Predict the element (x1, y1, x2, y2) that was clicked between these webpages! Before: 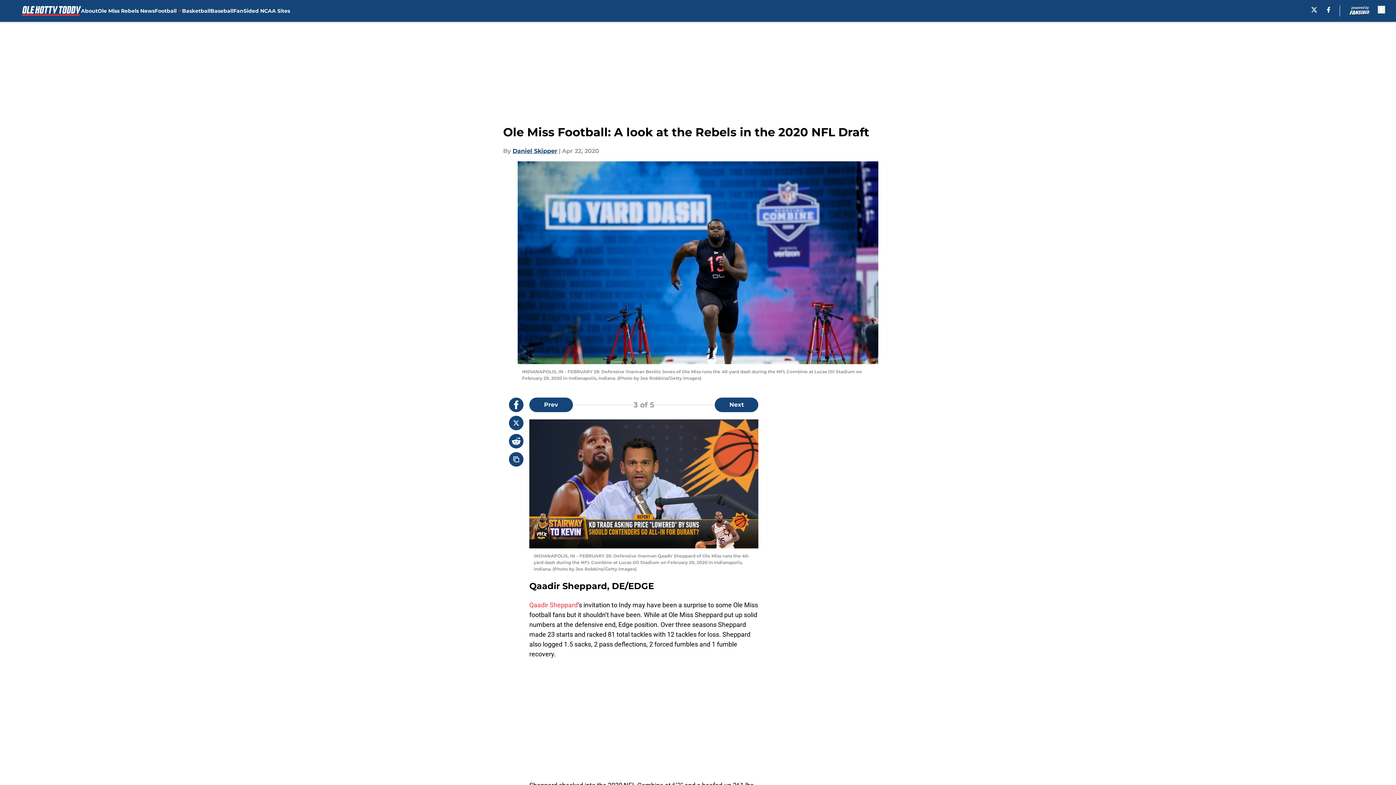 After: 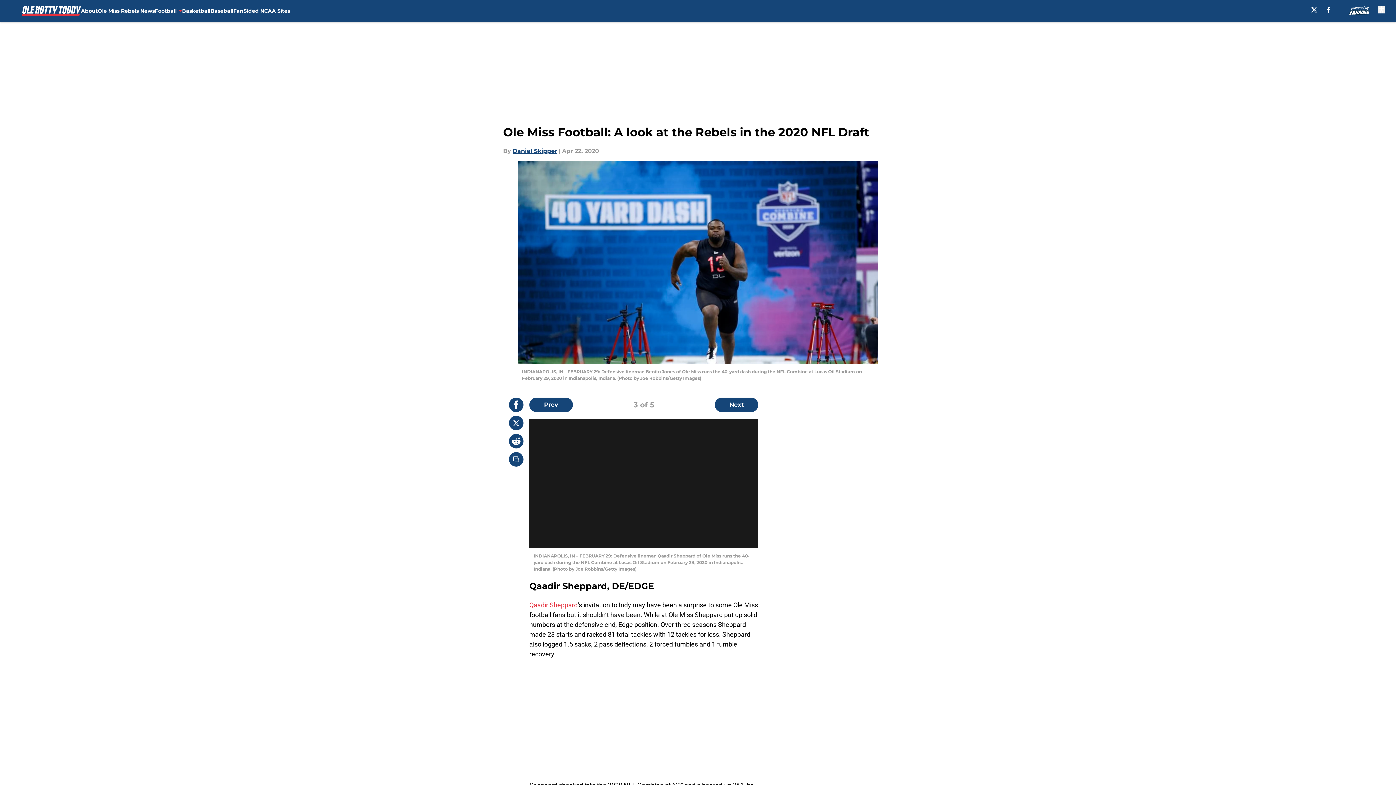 Action: label: facebook bbox: (1327, 6, 1330, 12)